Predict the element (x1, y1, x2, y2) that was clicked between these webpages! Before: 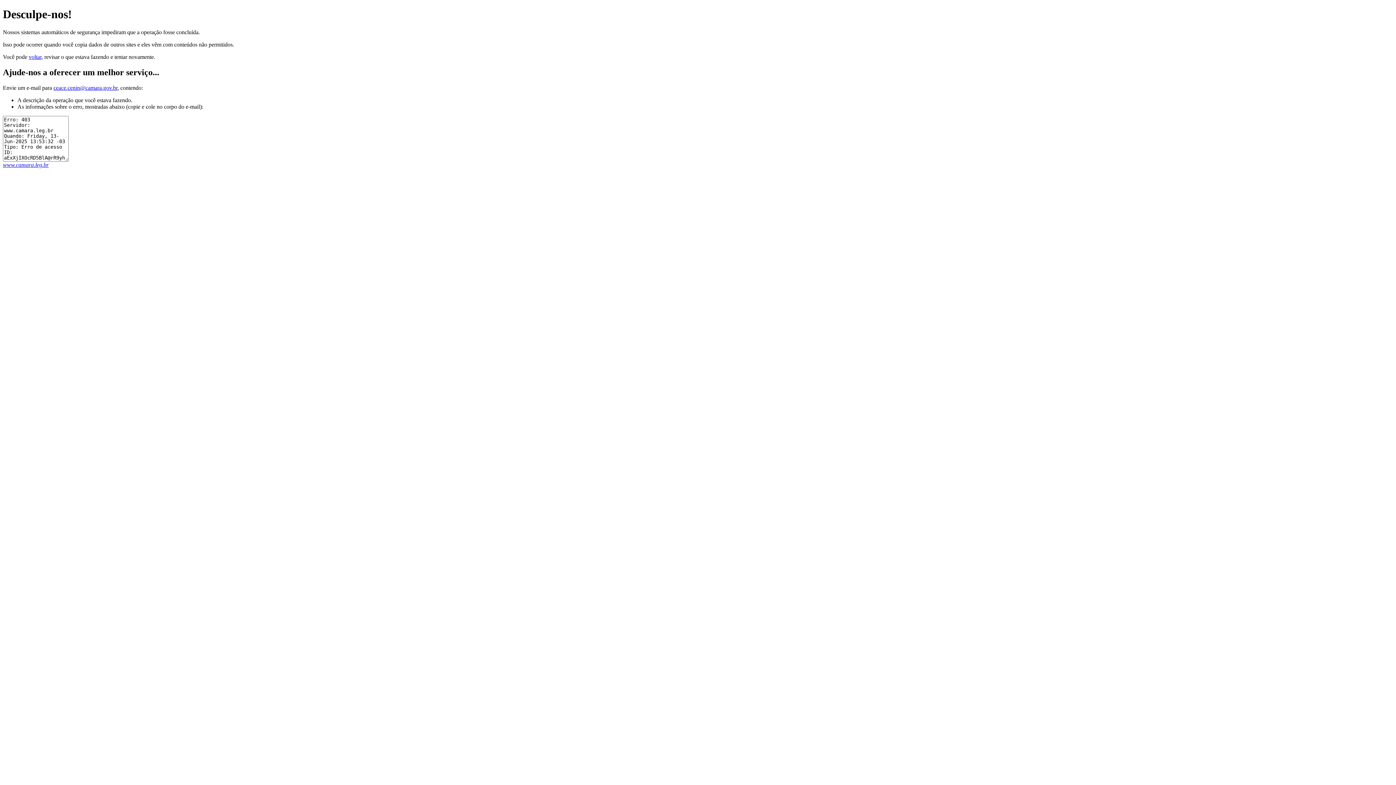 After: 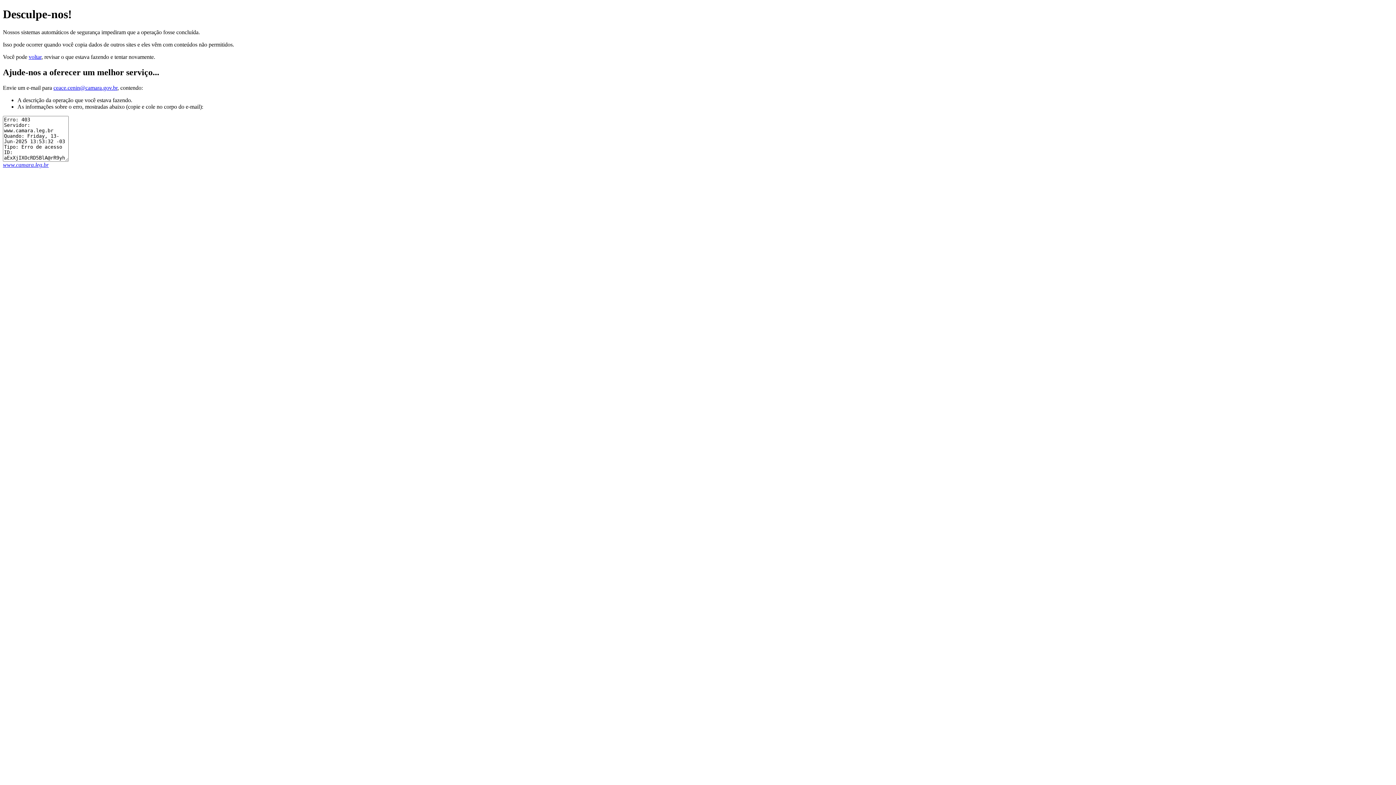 Action: bbox: (53, 84, 117, 90) label: ceace.cenin@camara.gov.br